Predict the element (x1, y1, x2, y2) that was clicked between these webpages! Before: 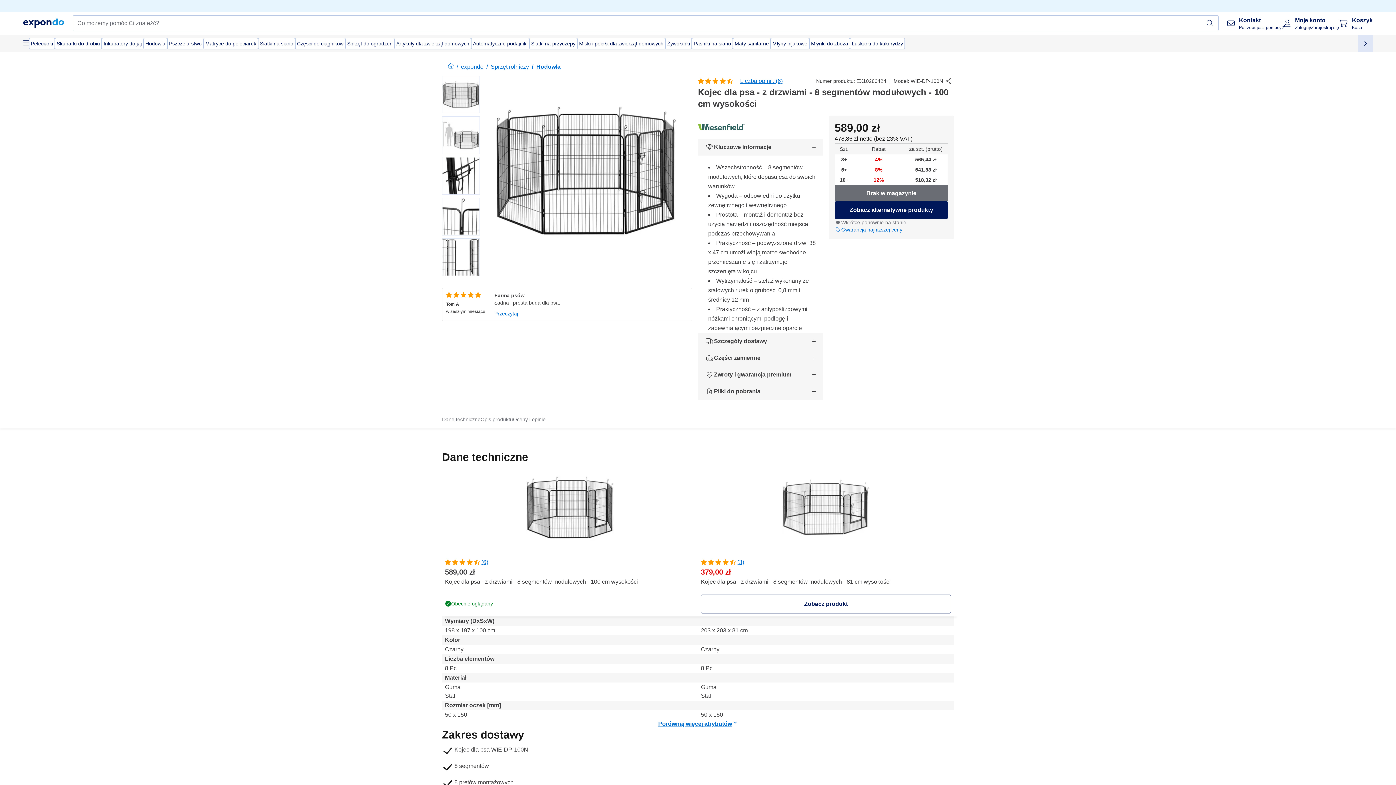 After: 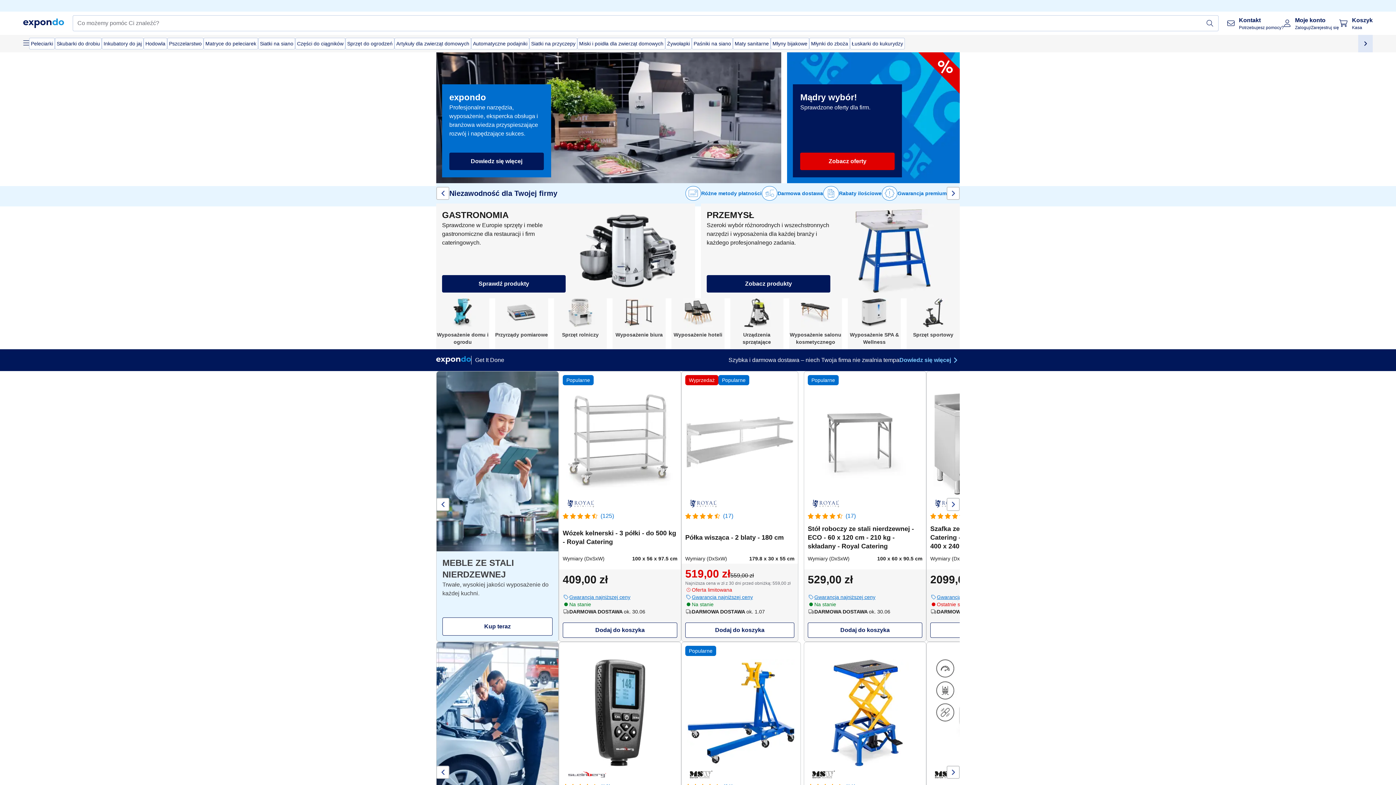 Action: bbox: (448, 76, 453, 82)